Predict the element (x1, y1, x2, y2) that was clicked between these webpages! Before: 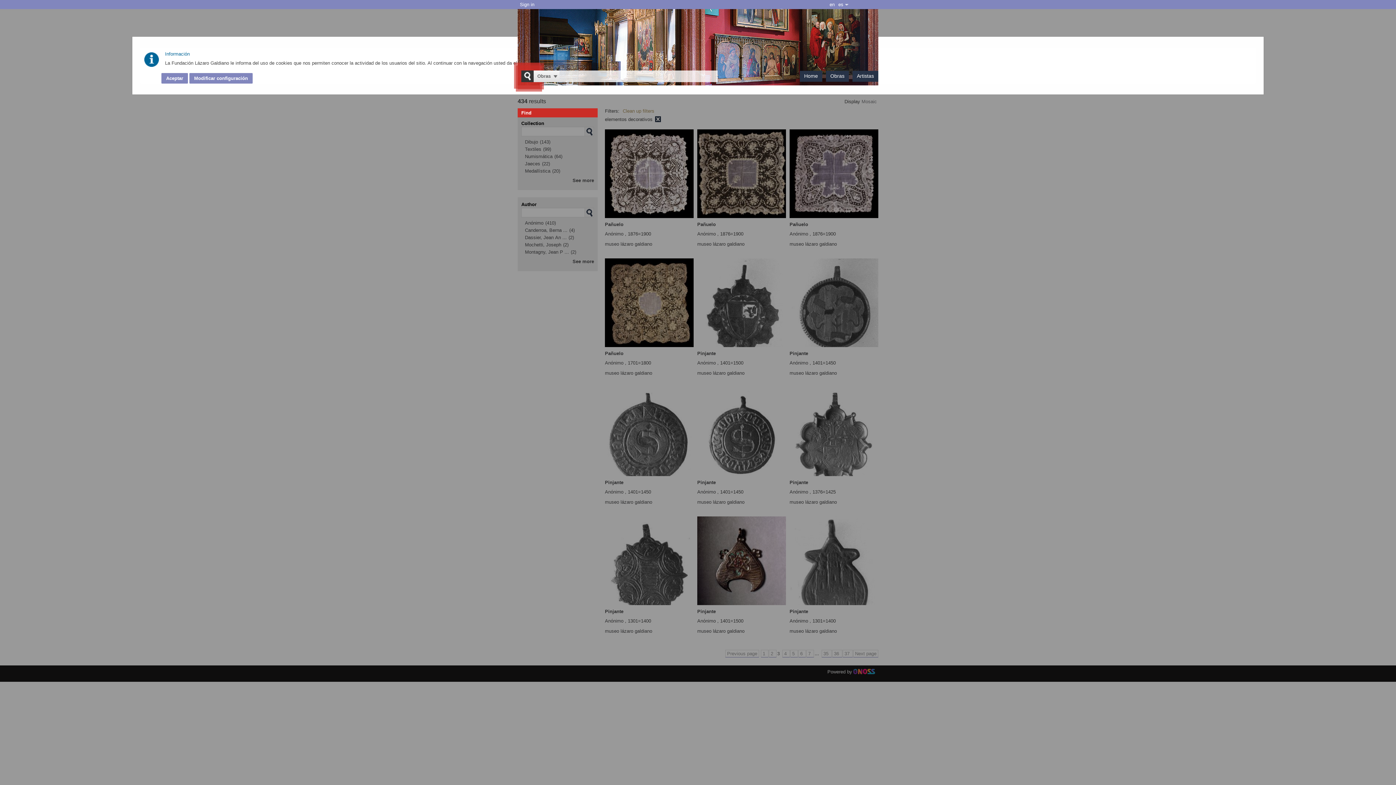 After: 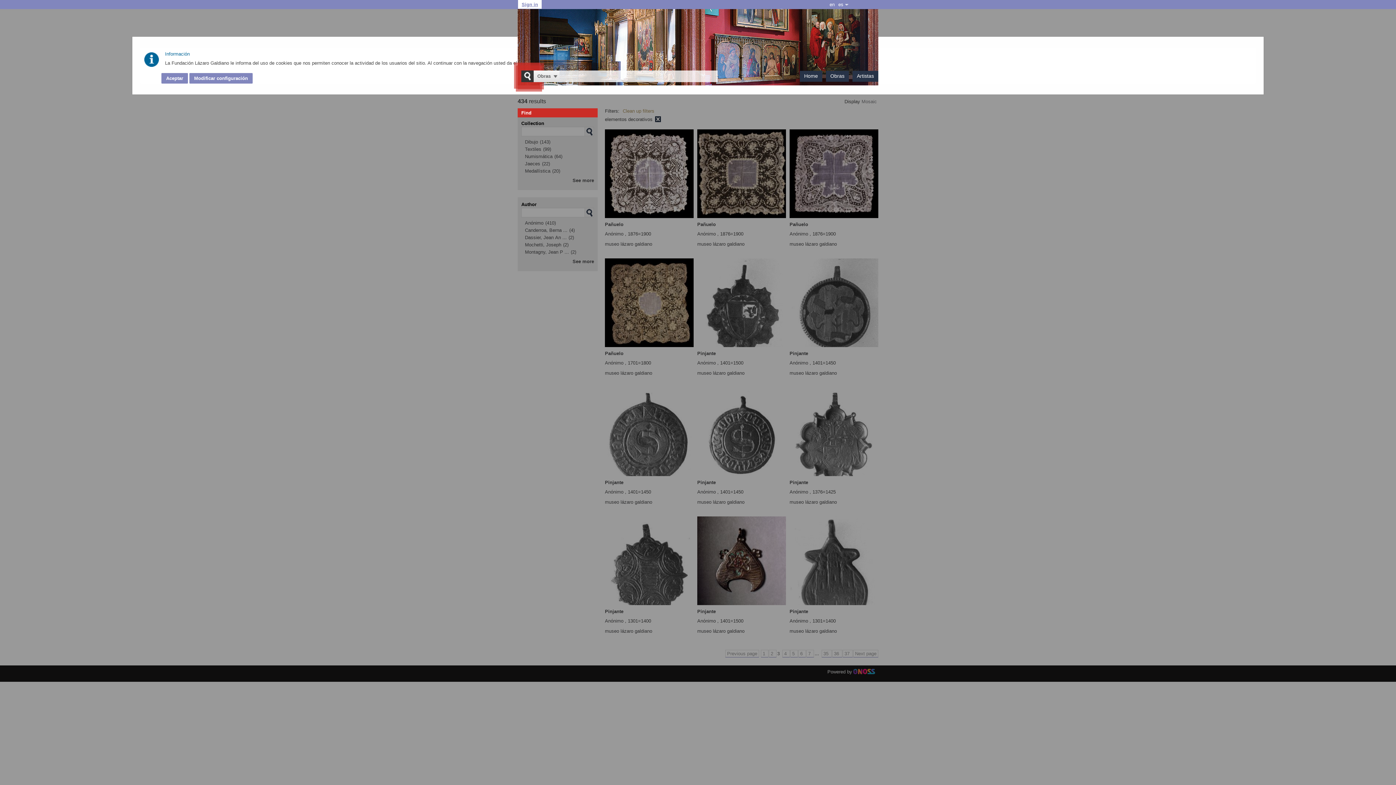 Action: bbox: (518, 0, 536, 9) label: Sign in